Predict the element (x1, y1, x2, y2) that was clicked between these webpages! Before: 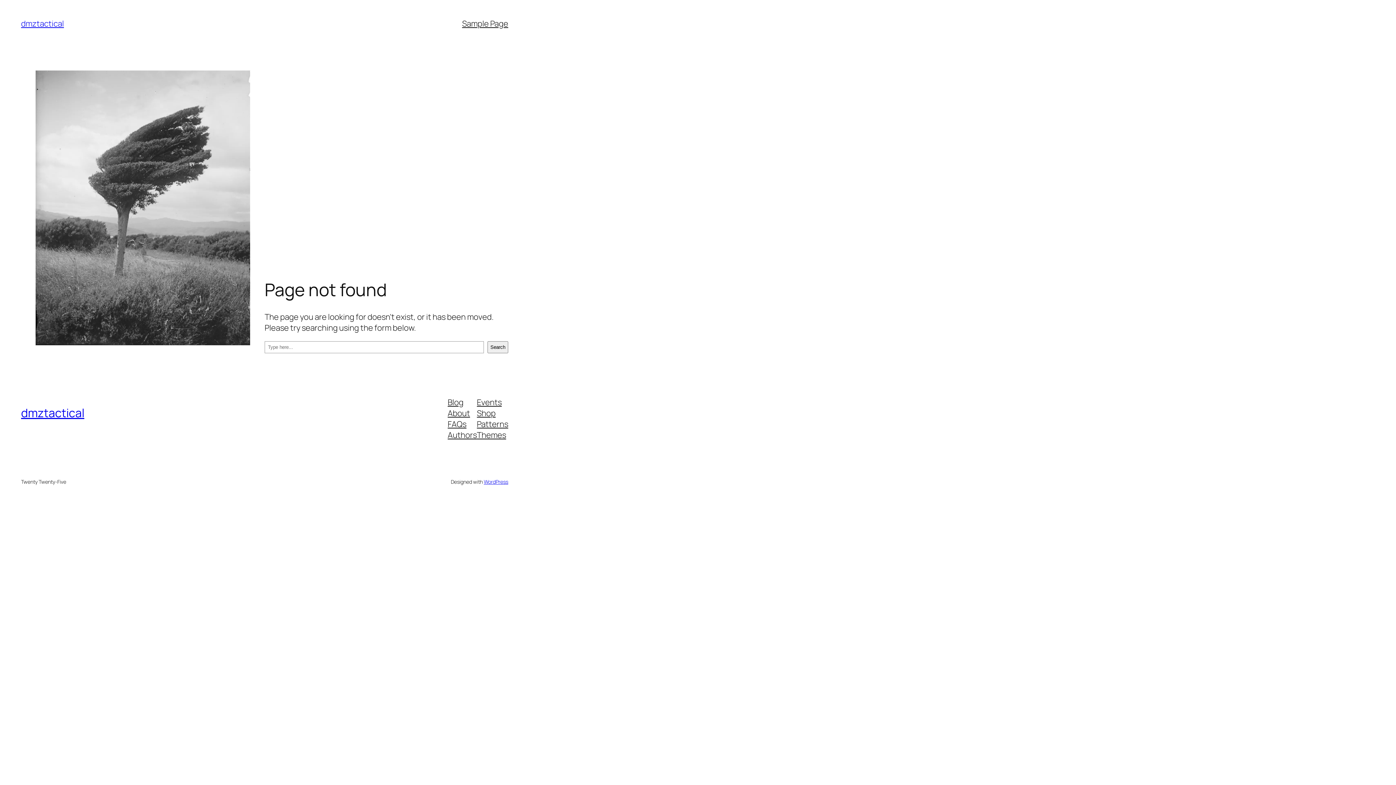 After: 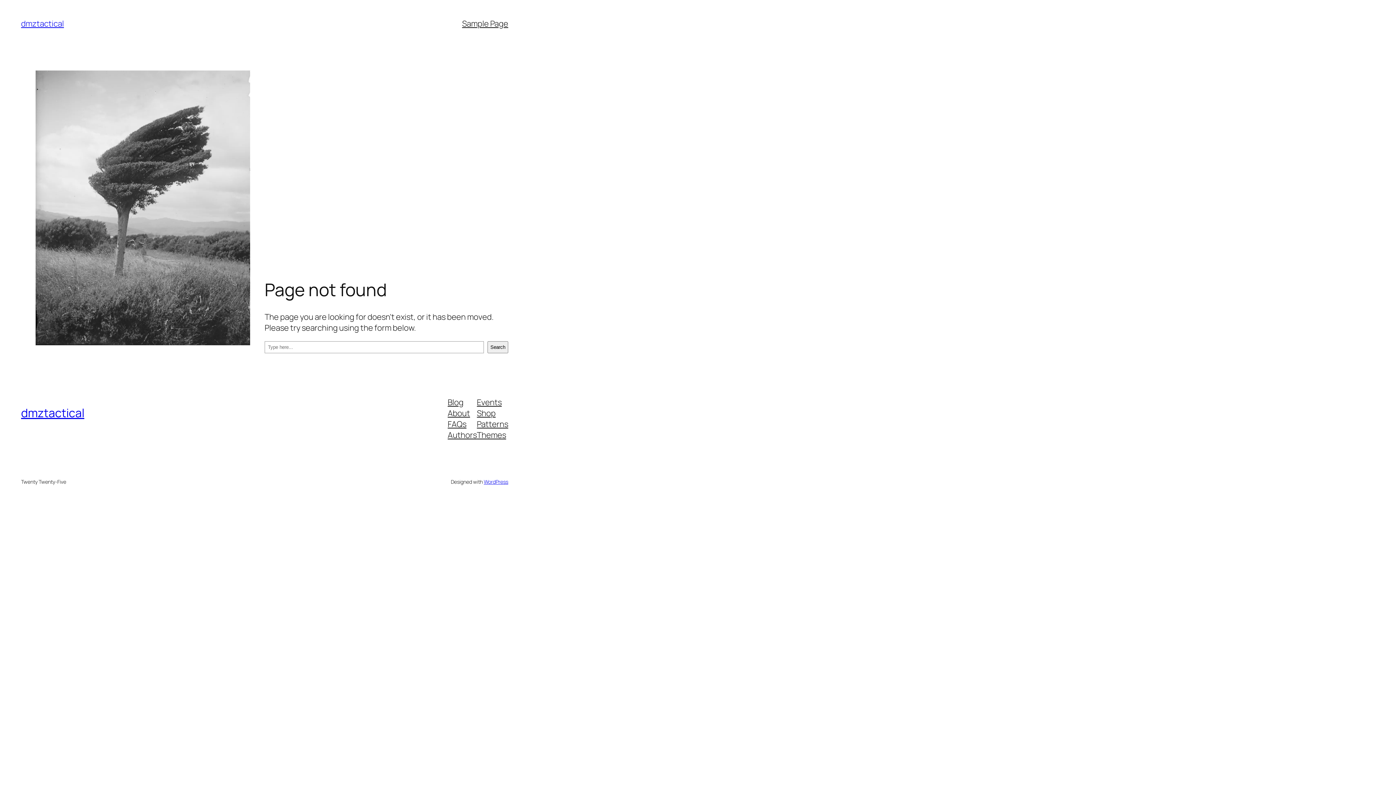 Action: label: About bbox: (447, 407, 470, 418)